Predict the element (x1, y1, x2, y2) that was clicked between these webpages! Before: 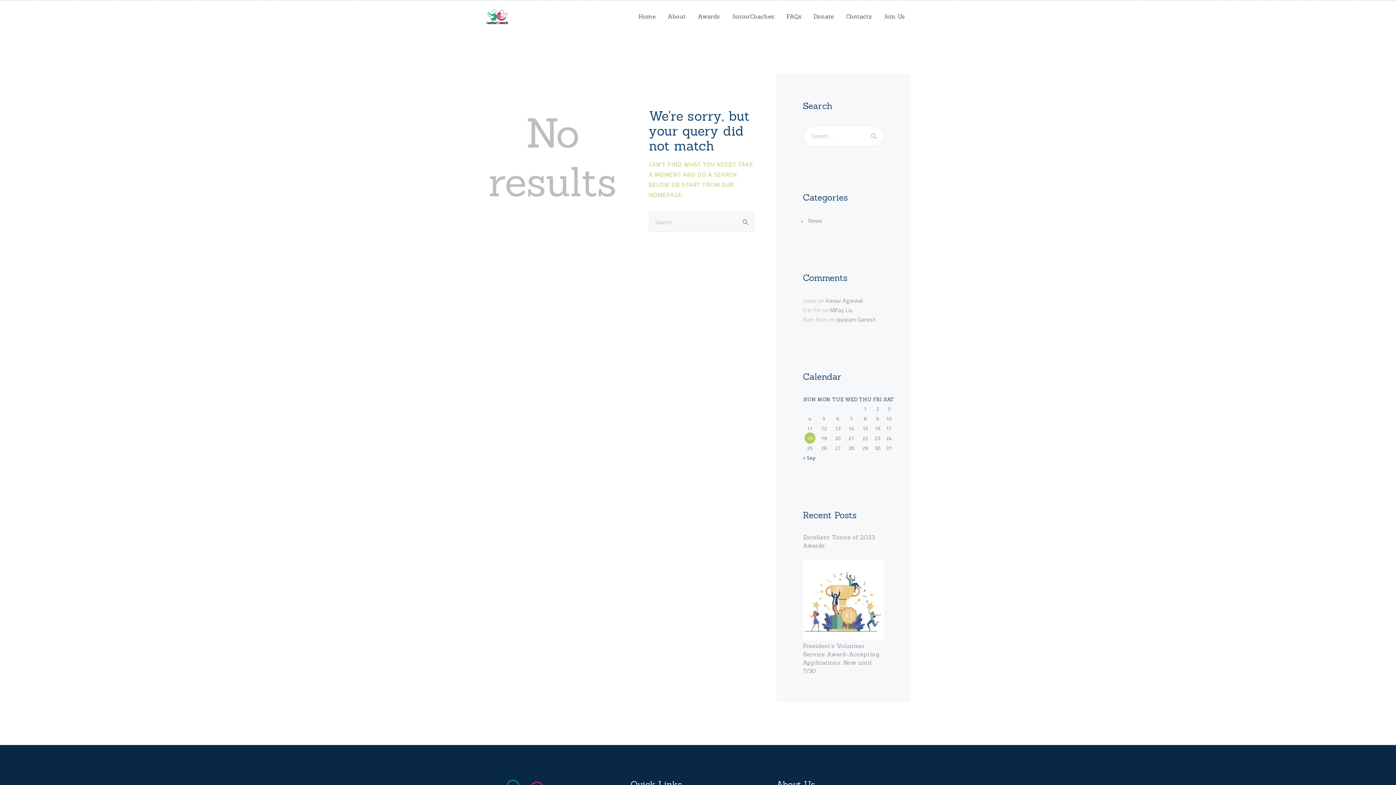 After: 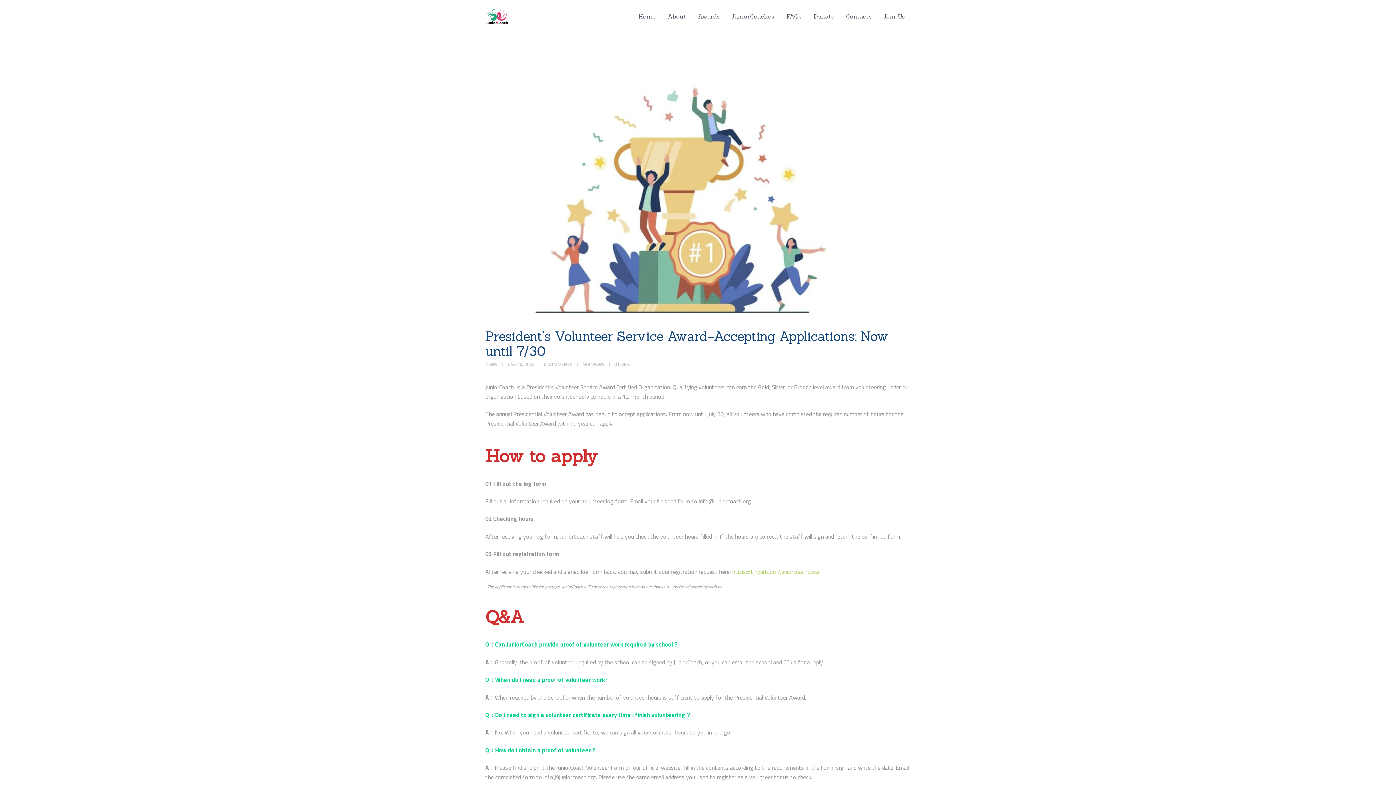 Action: bbox: (803, 560, 884, 568)